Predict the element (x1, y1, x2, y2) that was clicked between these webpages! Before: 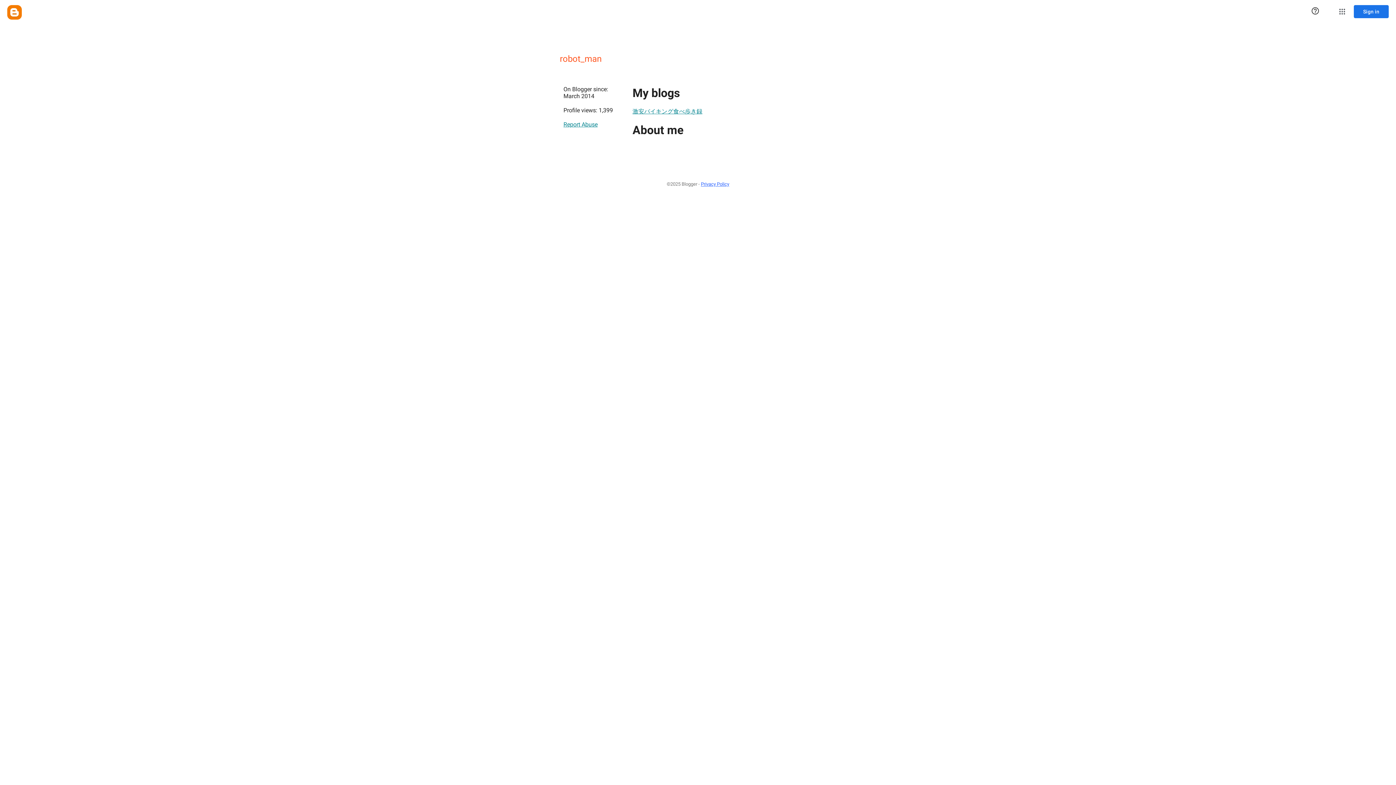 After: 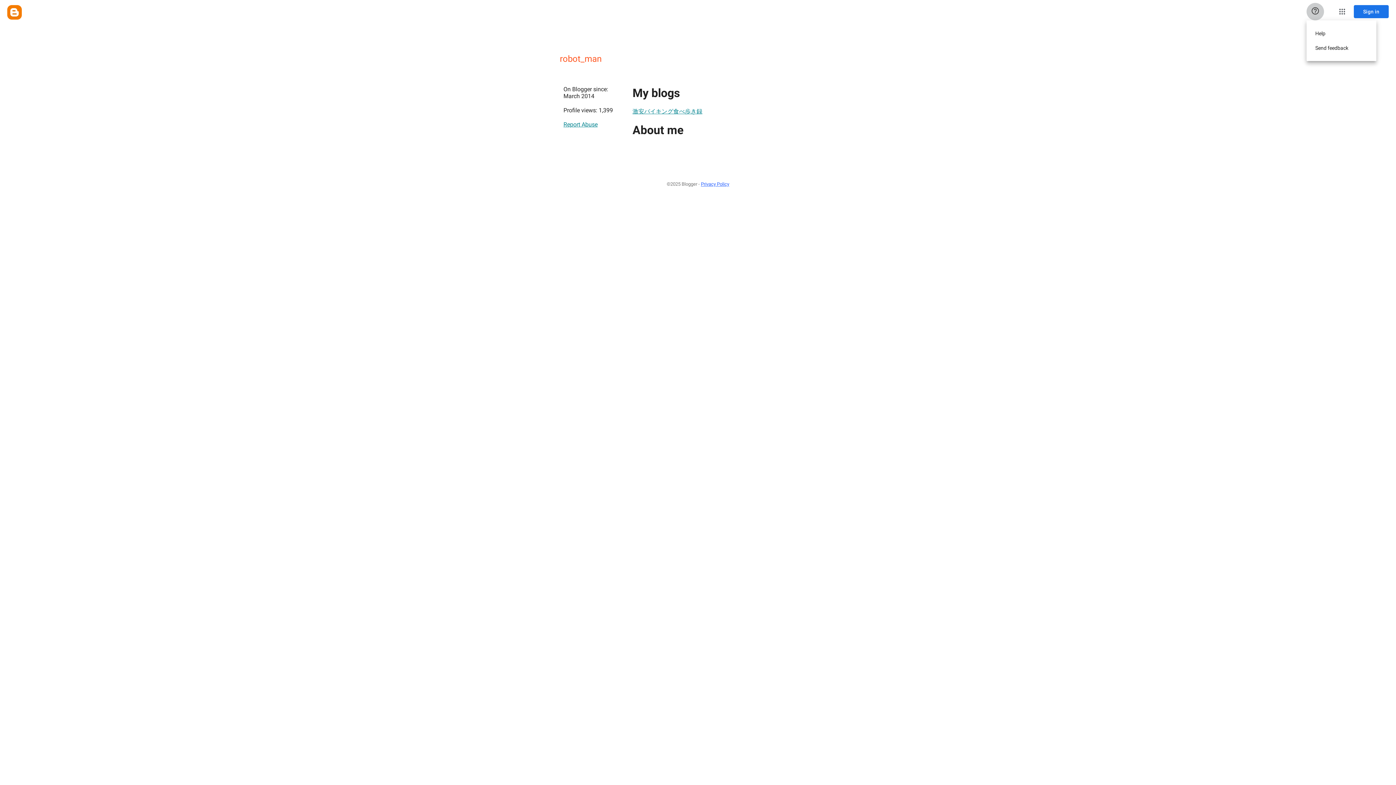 Action: bbox: (1306, 2, 1324, 20) label: Help & Feedback